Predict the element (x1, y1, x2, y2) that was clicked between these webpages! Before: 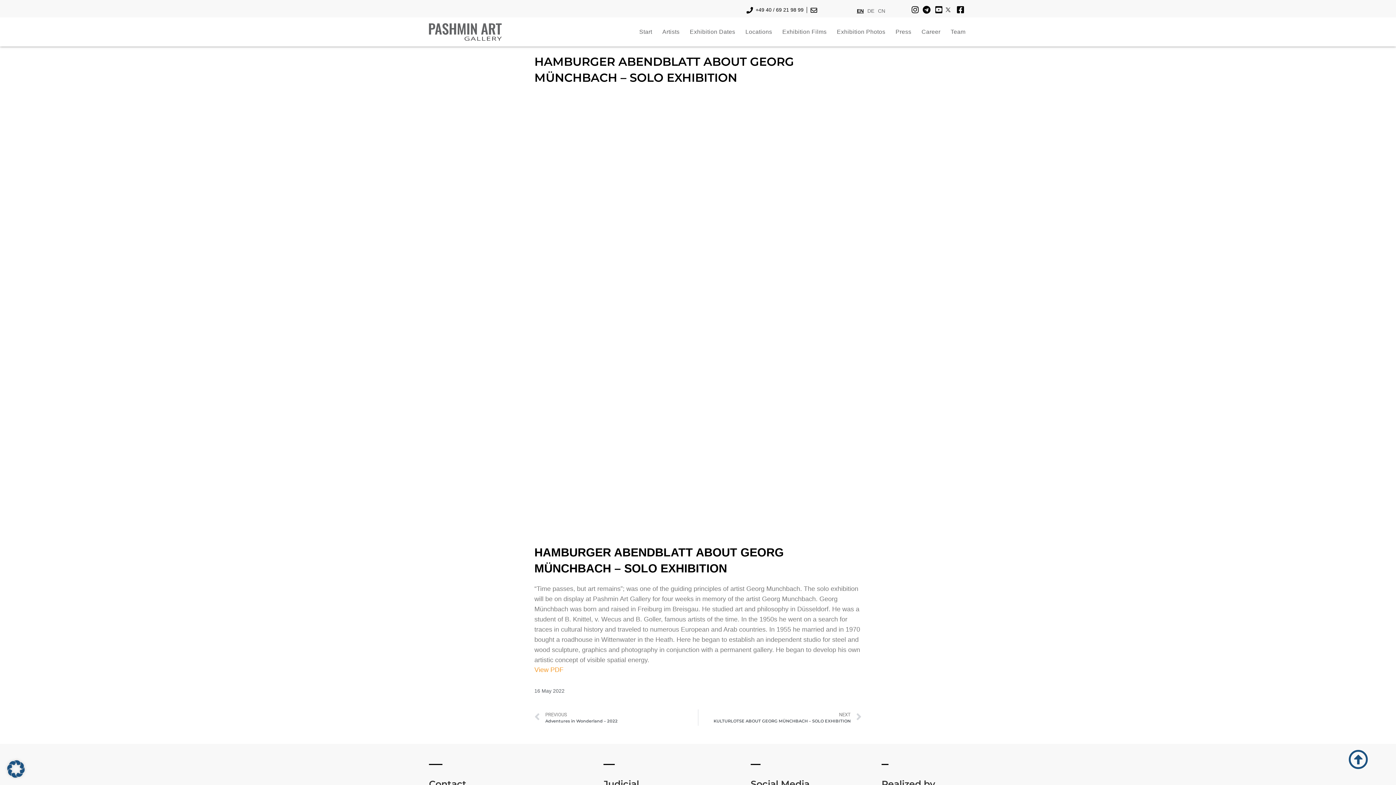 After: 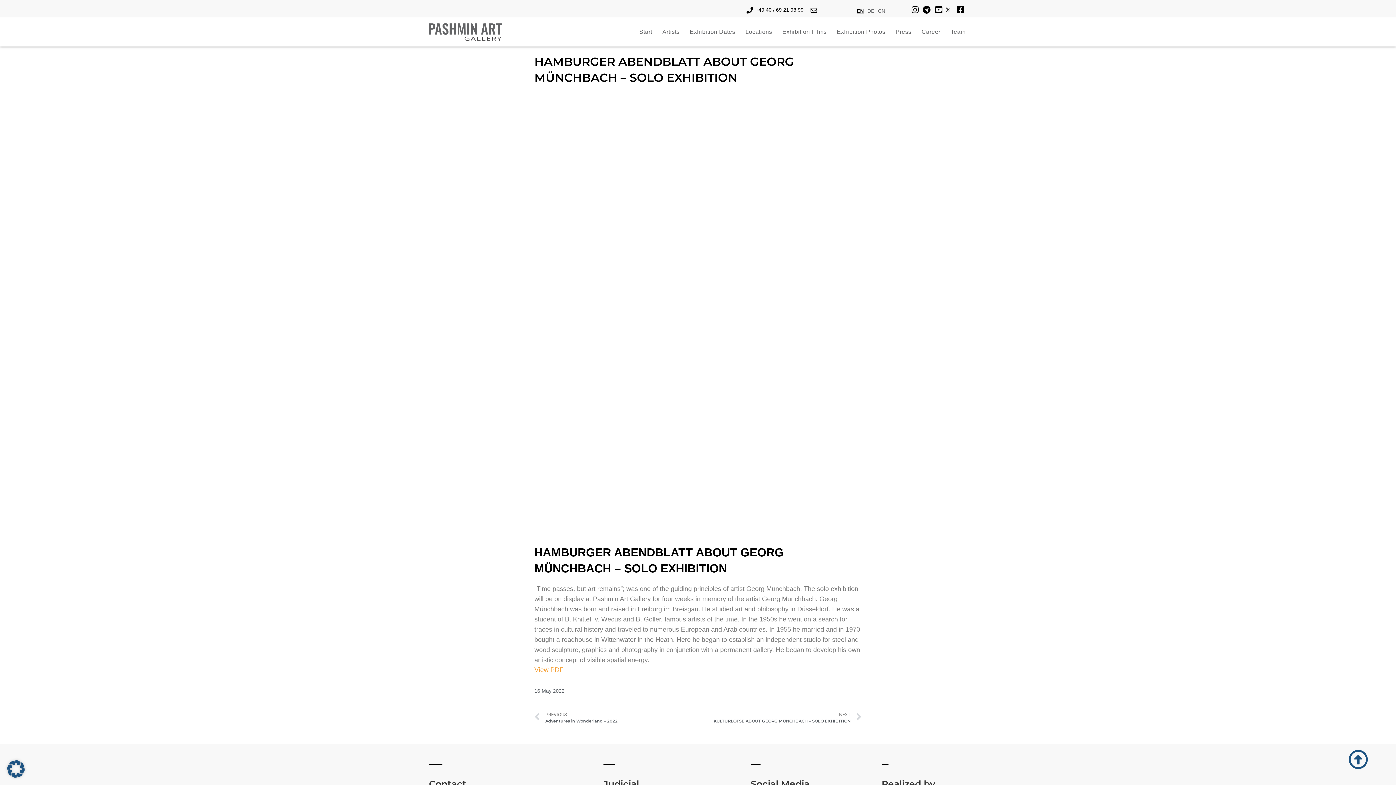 Action: bbox: (534, 666, 563, 673) label: View PDF